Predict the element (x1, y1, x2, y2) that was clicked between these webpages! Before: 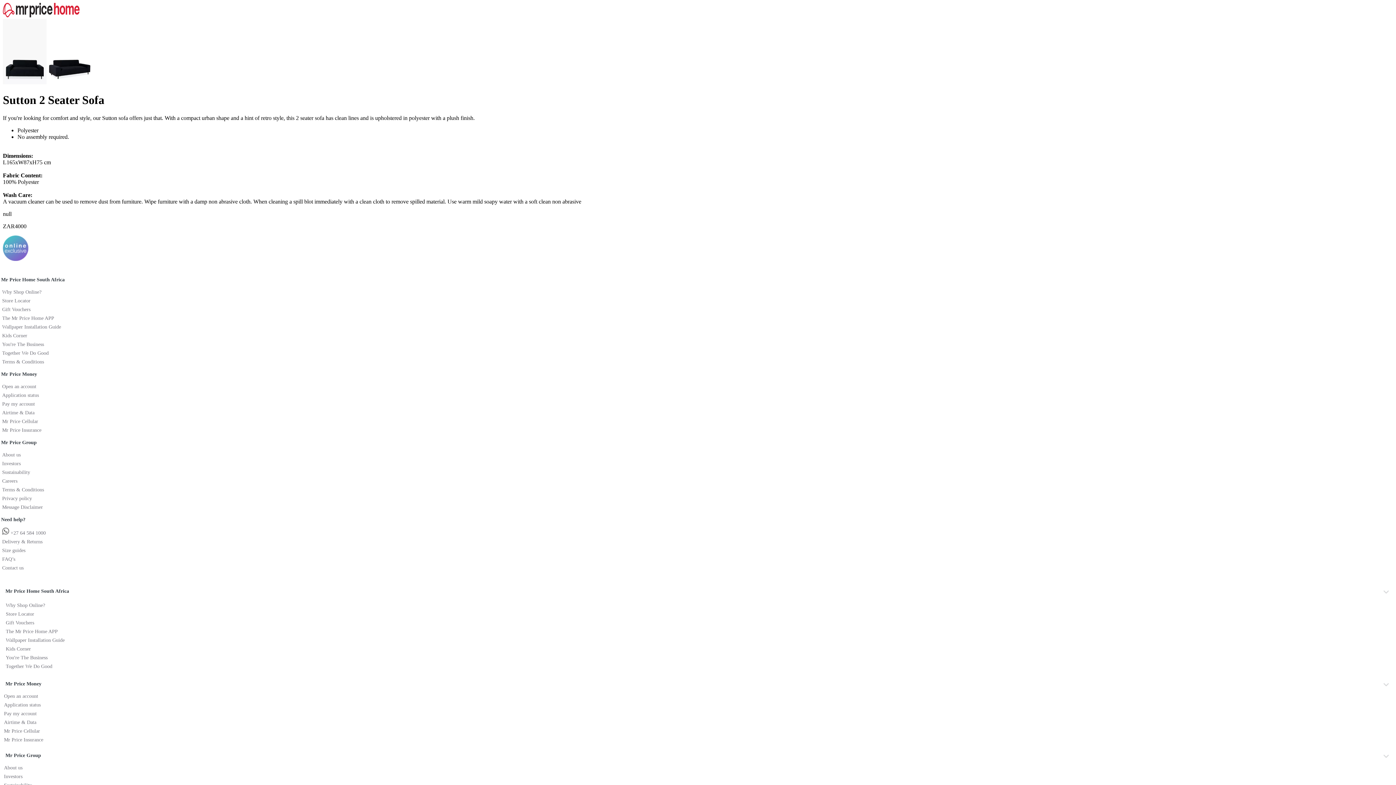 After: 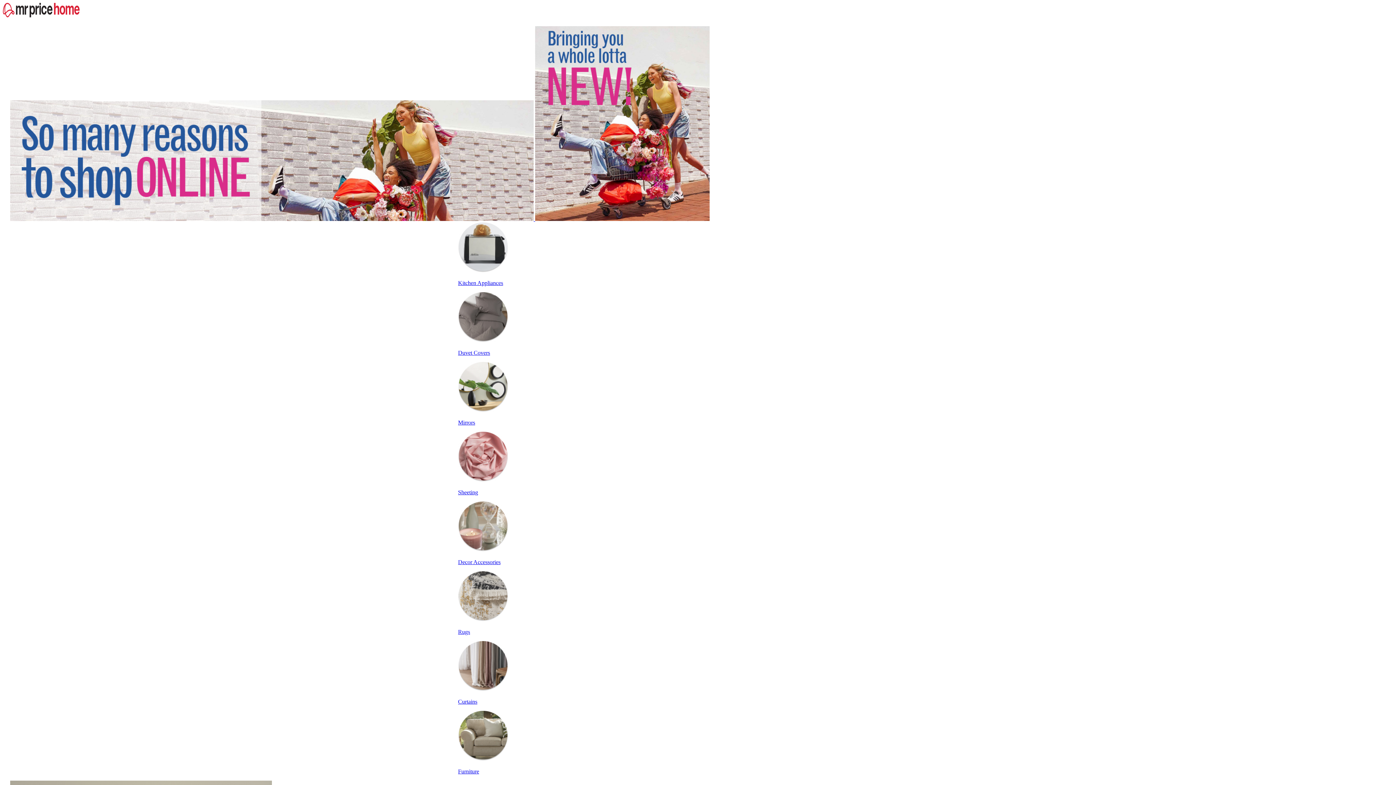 Action: bbox: (2, 289, 41, 294) label: Why Shop Online?